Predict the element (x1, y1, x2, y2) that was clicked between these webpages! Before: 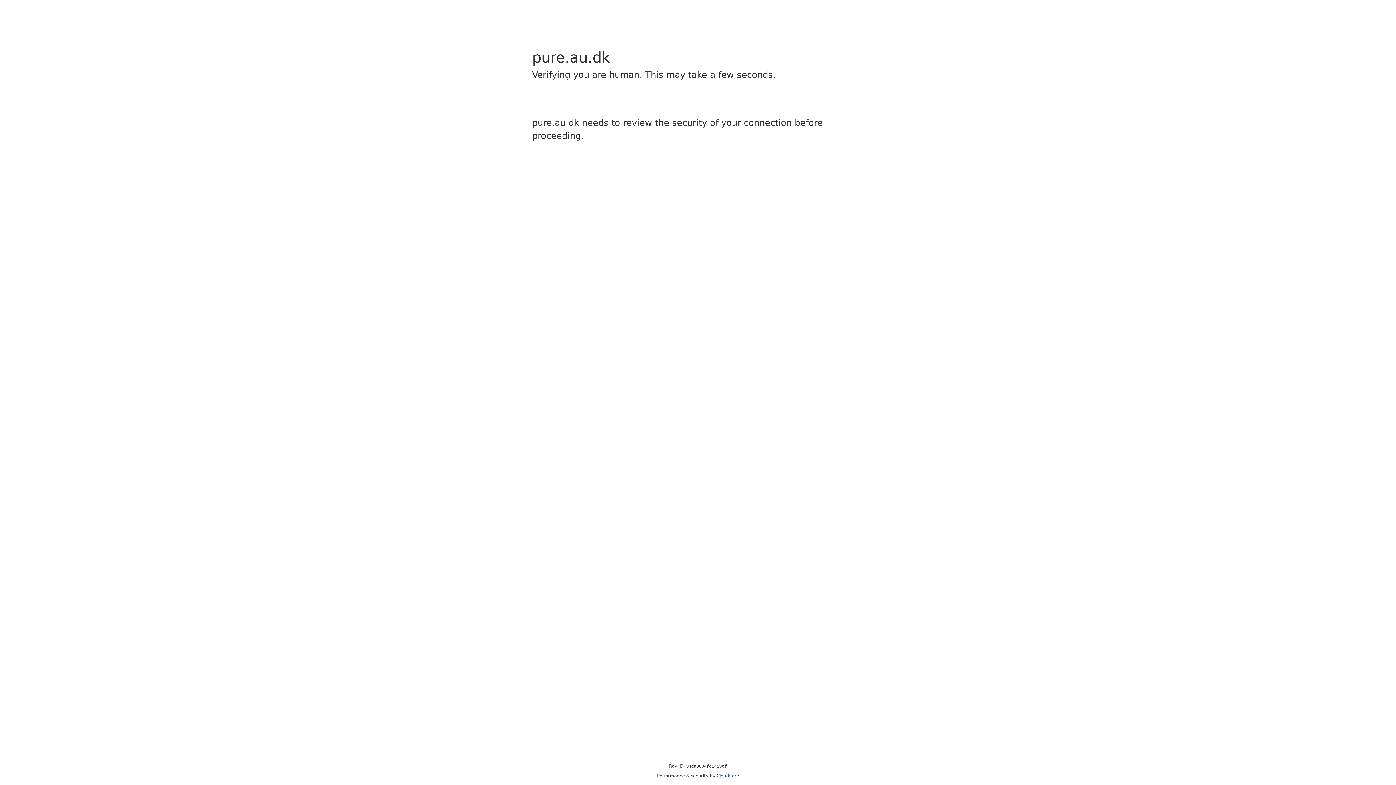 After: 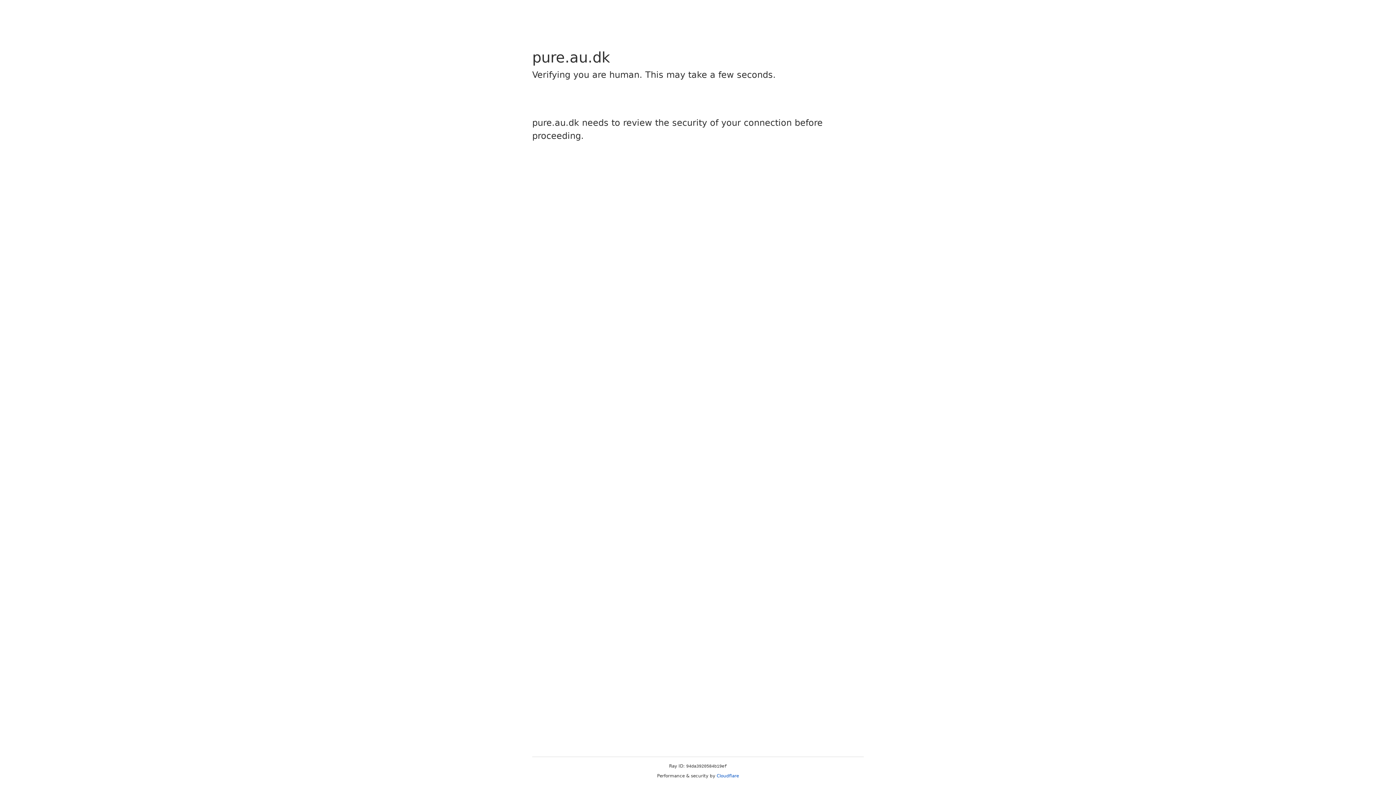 Action: label: Cloudflare bbox: (716, 773, 739, 778)